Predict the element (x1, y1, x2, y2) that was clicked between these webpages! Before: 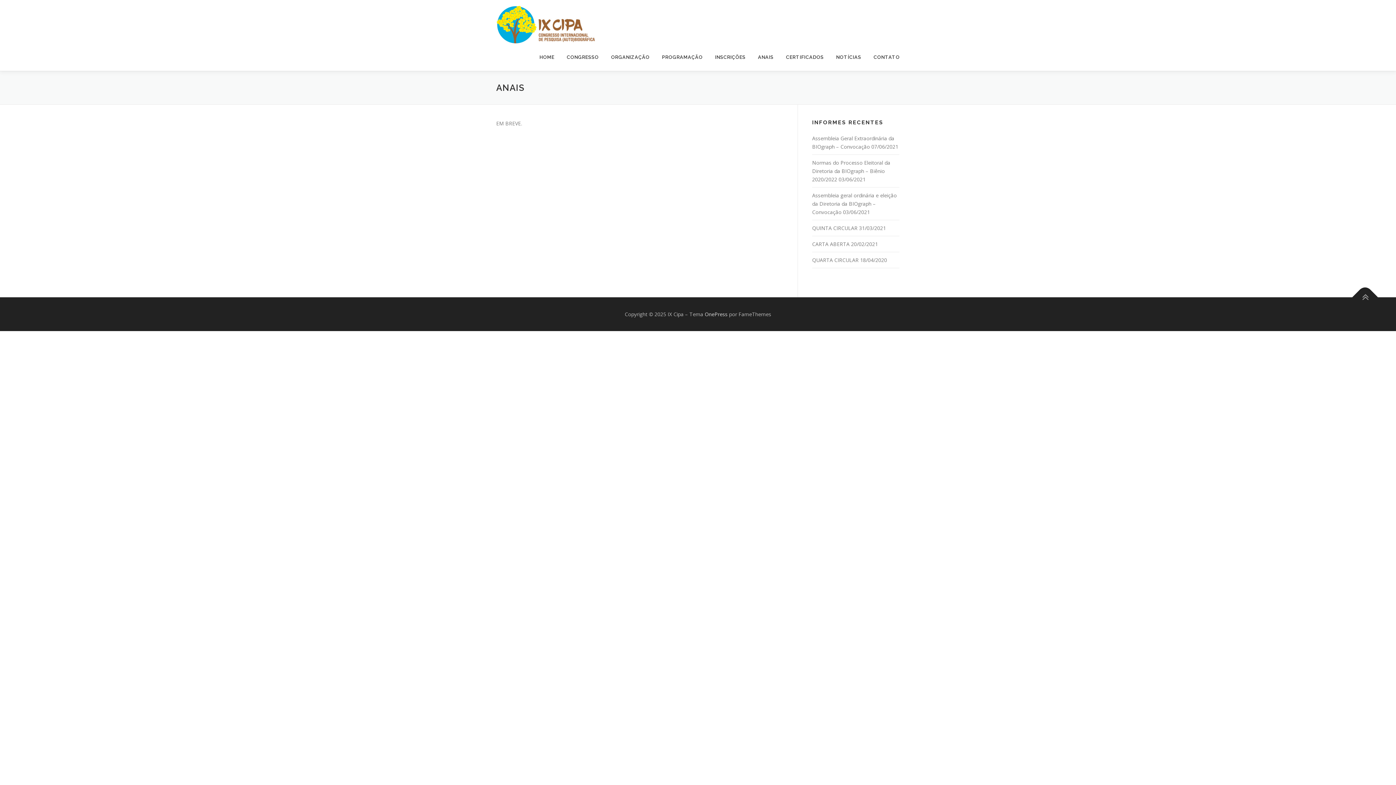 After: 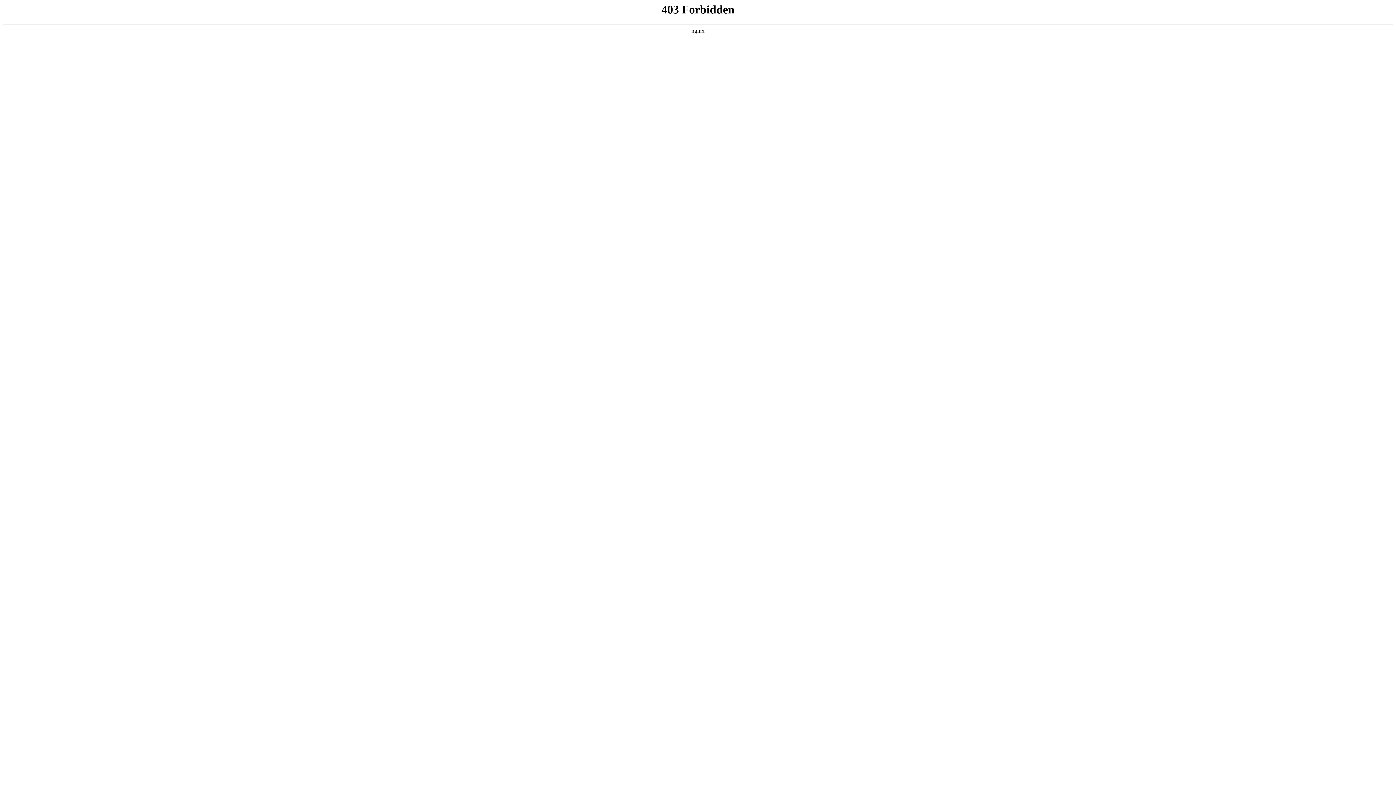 Action: label: OnePress bbox: (704, 310, 727, 317)